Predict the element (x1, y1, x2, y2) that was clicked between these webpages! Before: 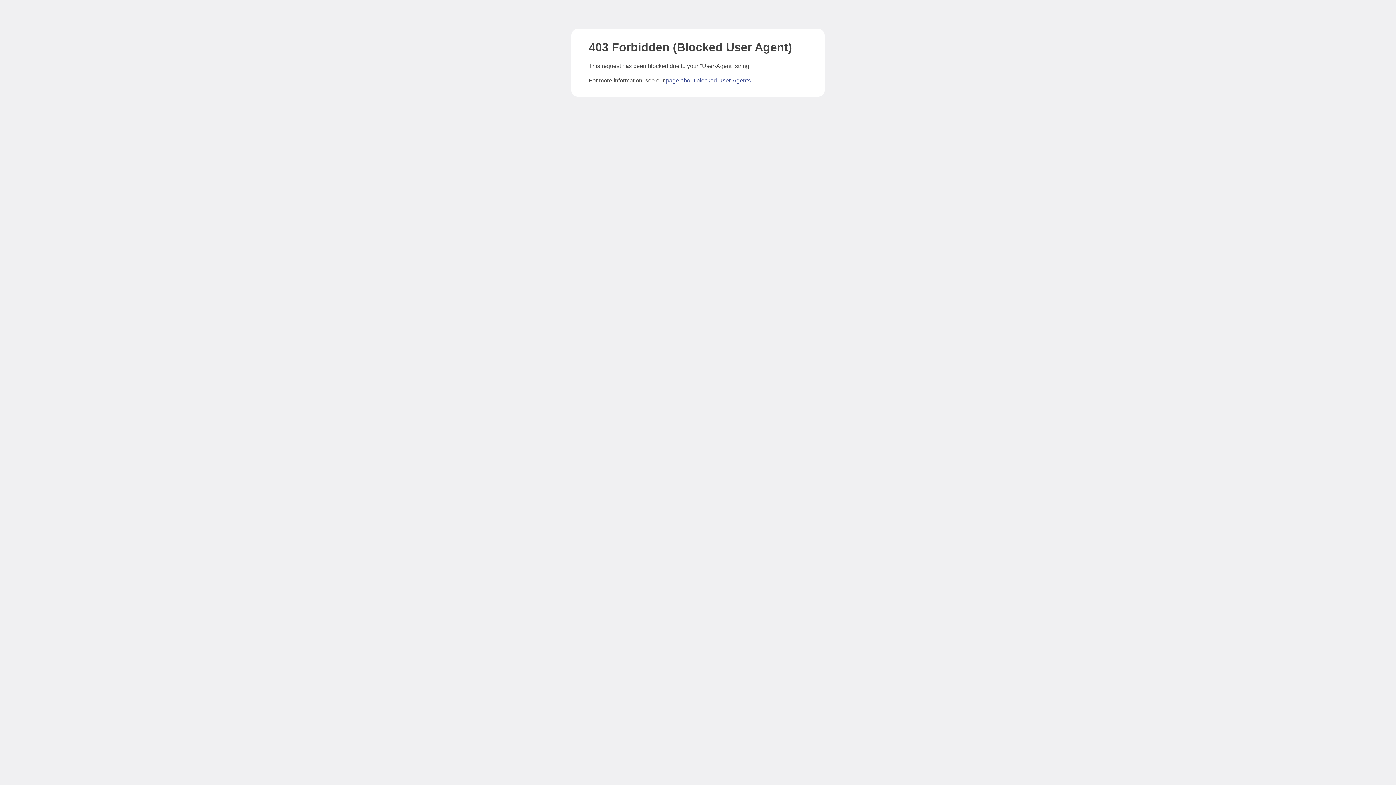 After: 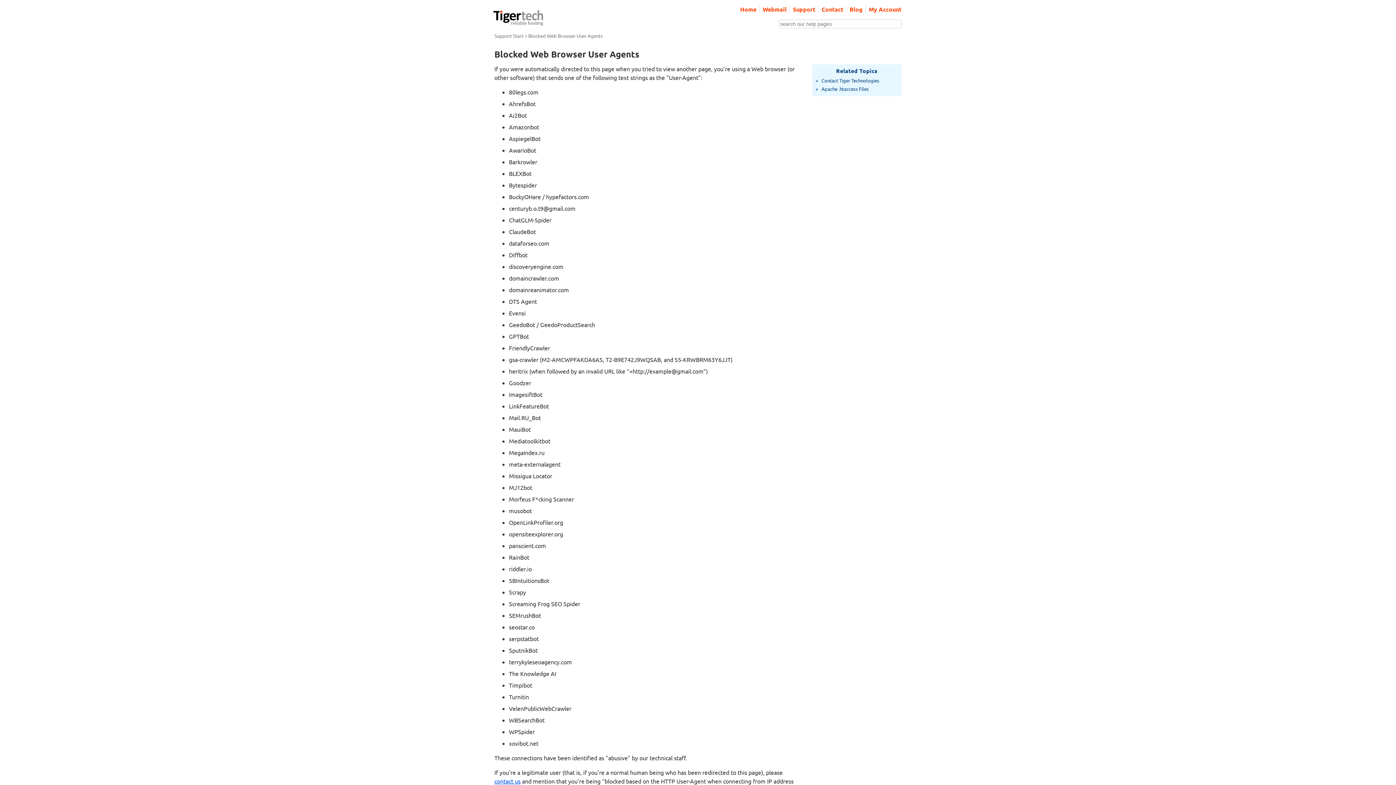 Action: bbox: (666, 77, 750, 83) label: page about blocked User-Agents